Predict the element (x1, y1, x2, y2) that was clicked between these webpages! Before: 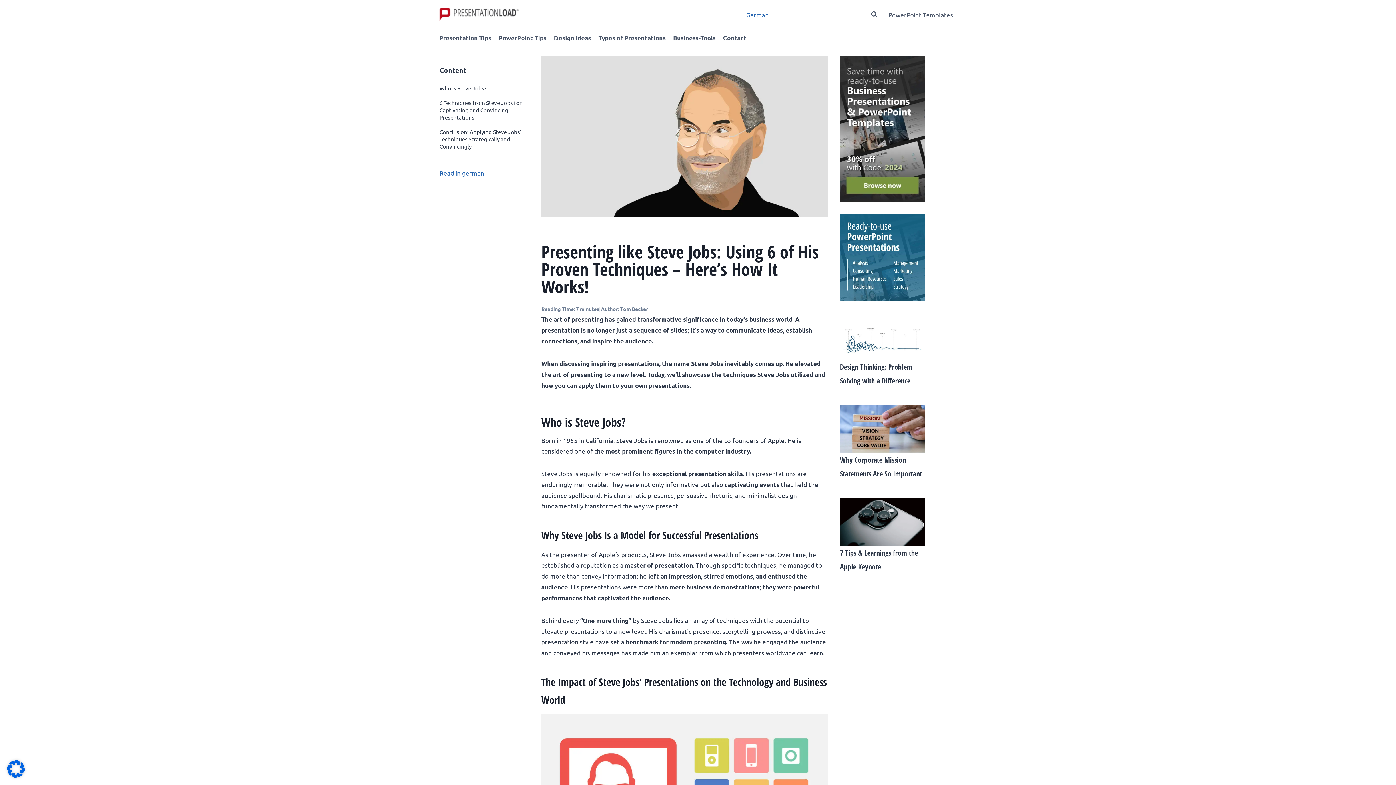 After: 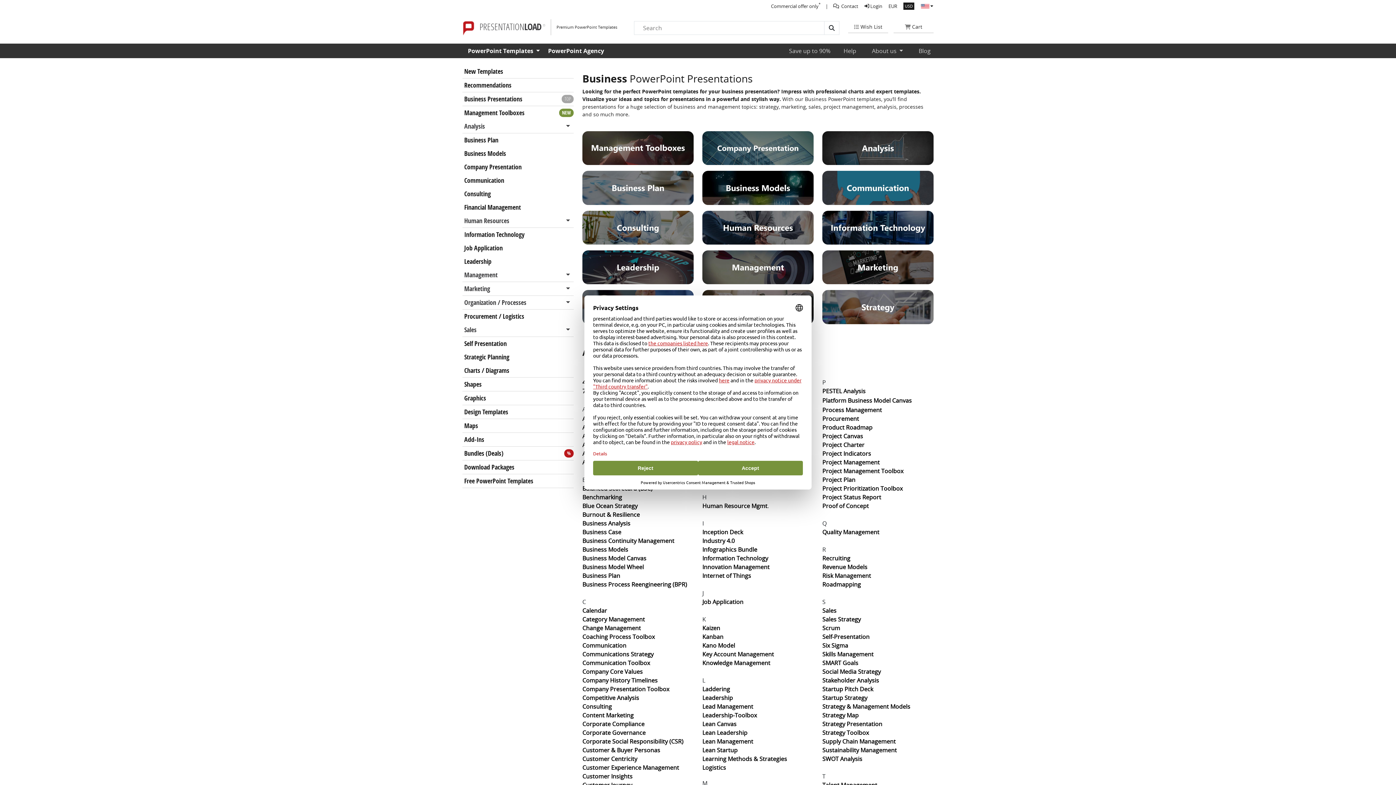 Action: bbox: (840, 213, 925, 300)